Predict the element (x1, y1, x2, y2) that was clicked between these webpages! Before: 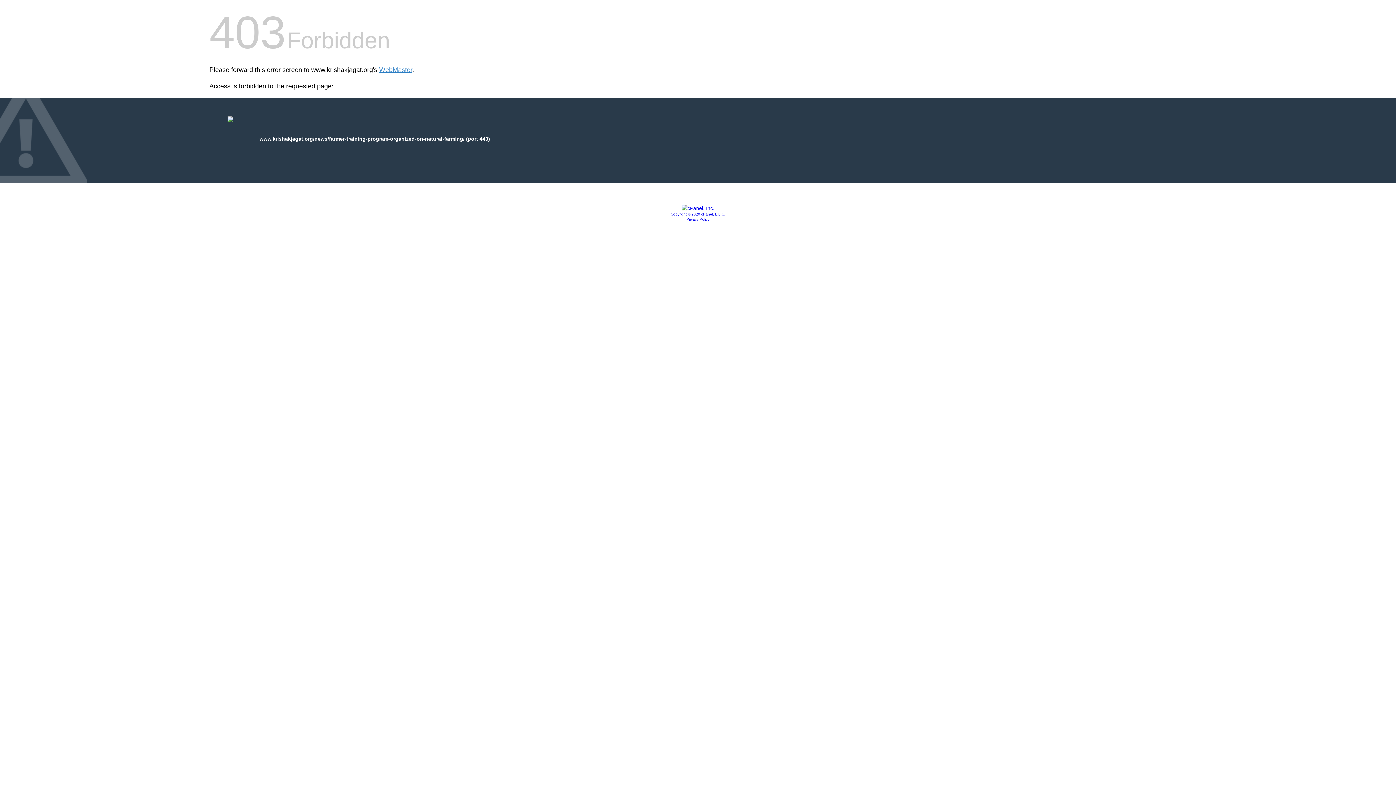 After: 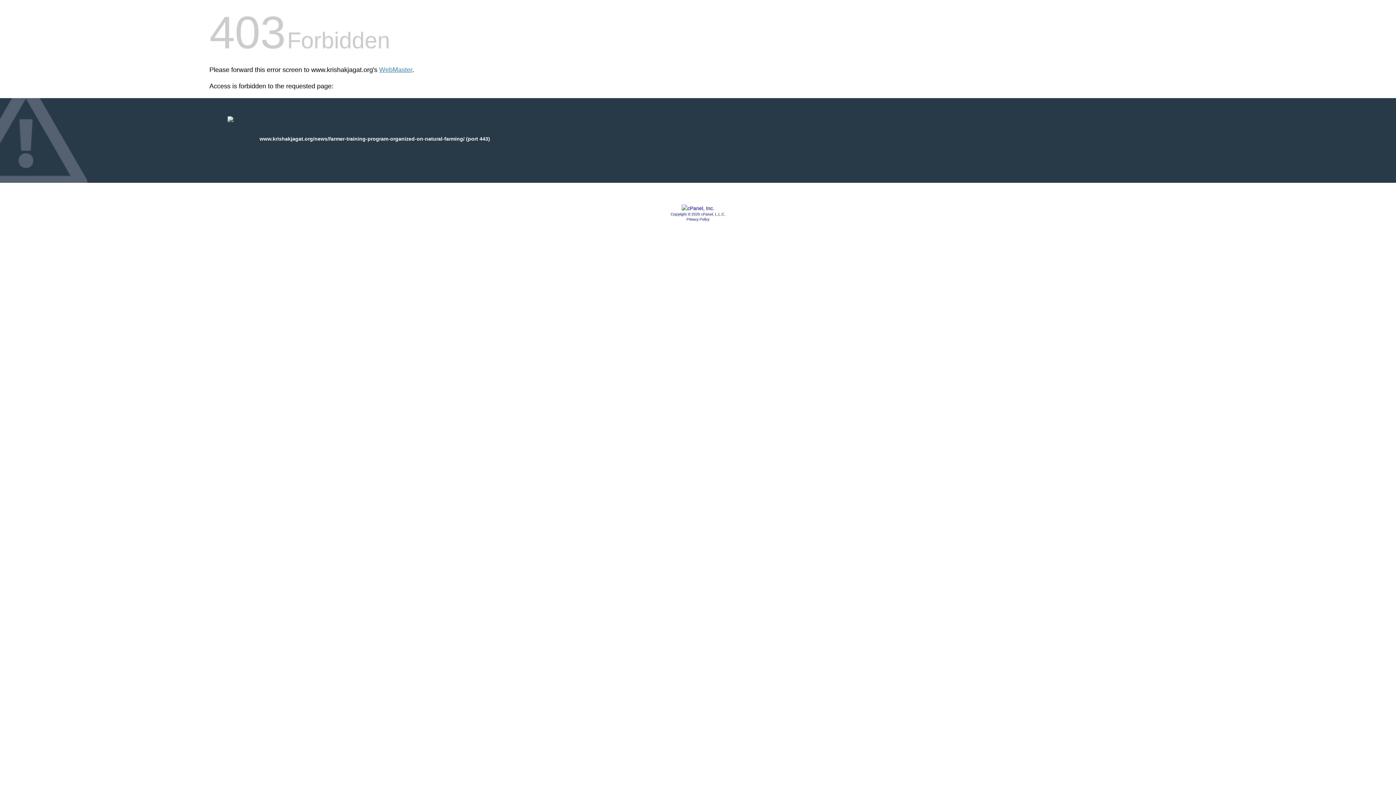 Action: bbox: (681, 205, 714, 211)